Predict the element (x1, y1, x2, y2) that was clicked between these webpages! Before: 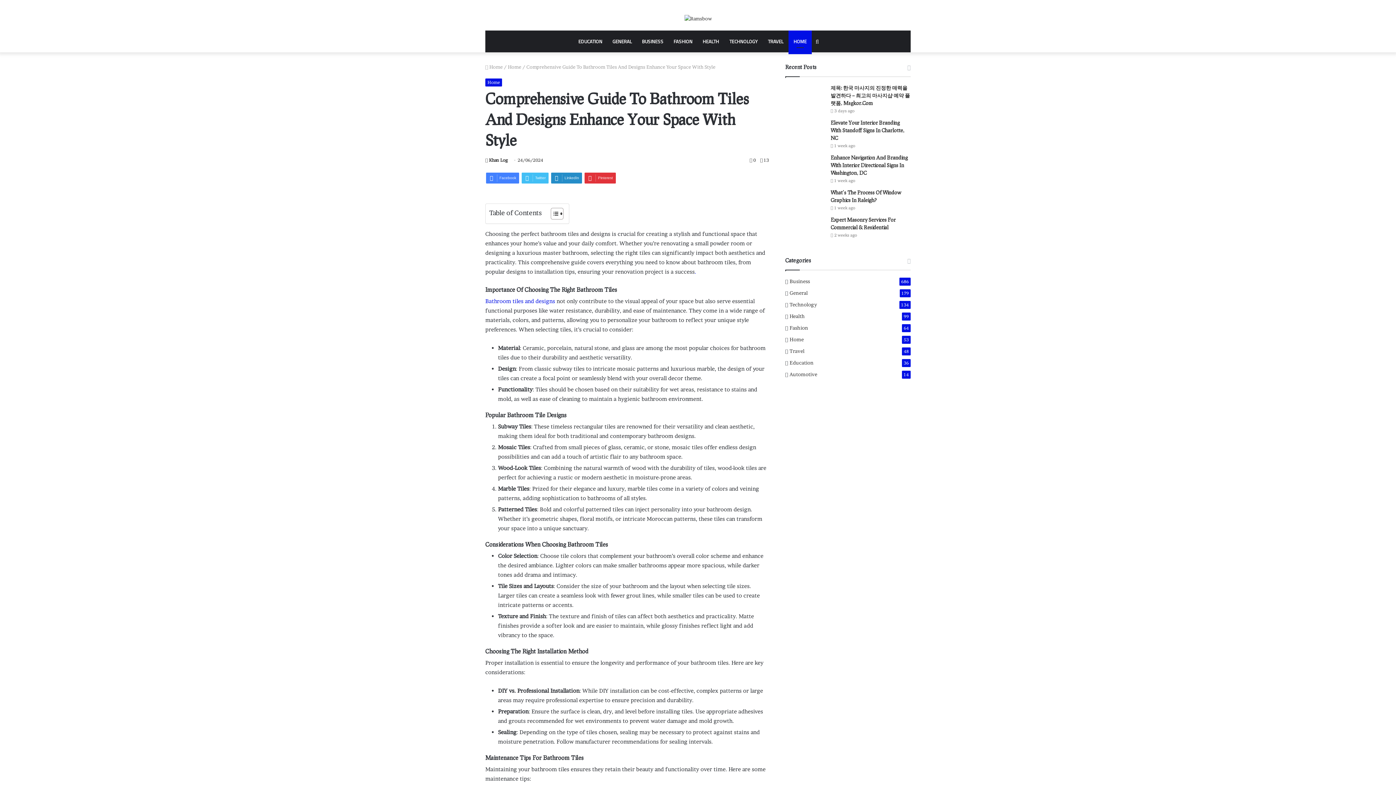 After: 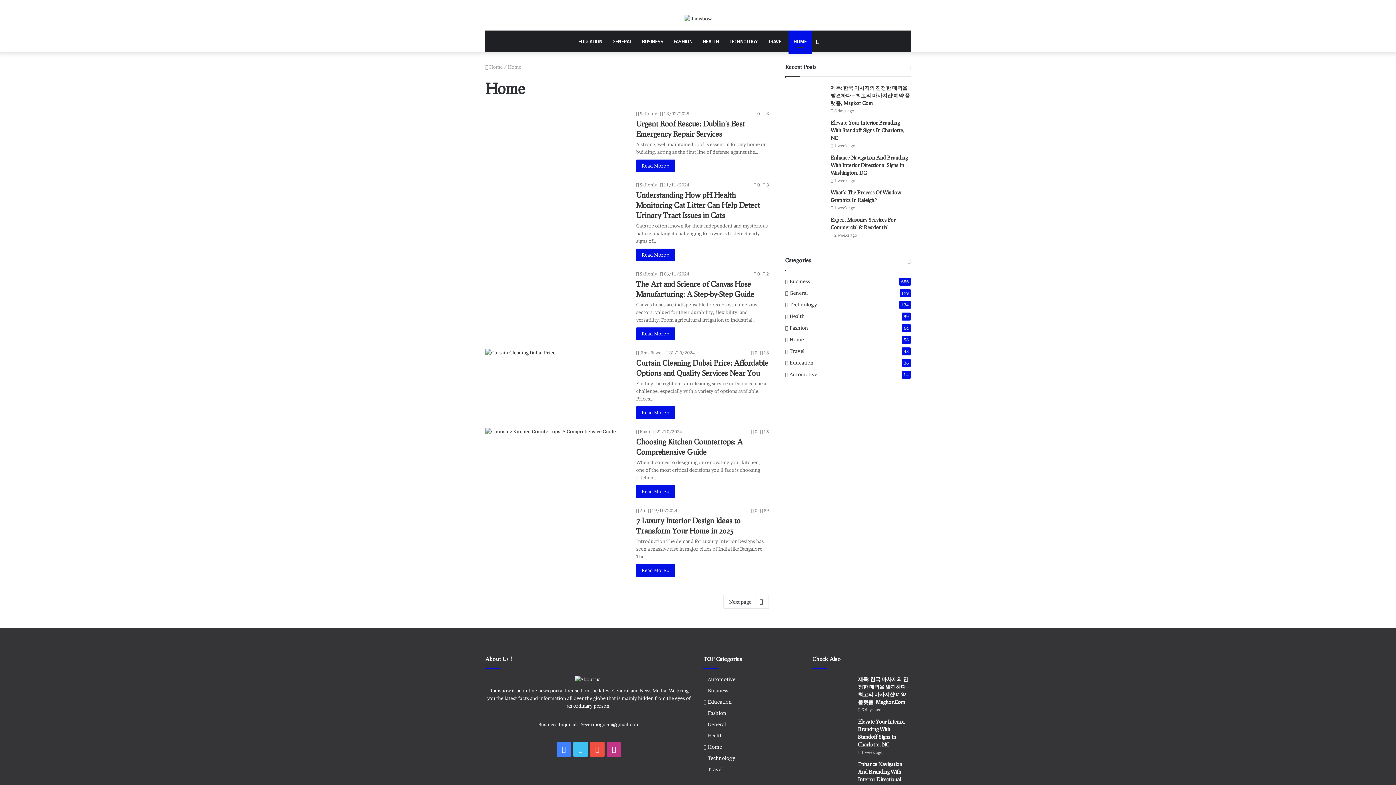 Action: label: Home bbox: (789, 336, 804, 343)